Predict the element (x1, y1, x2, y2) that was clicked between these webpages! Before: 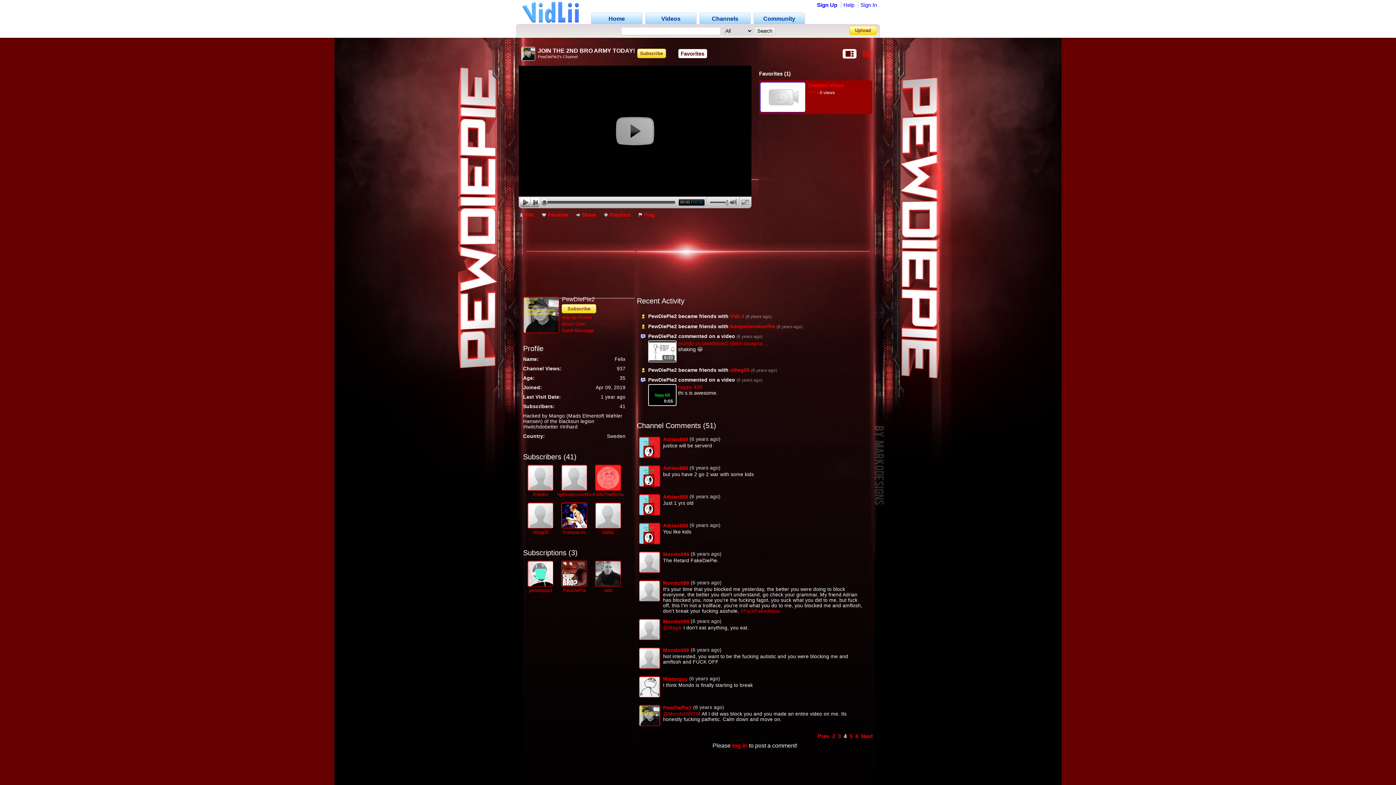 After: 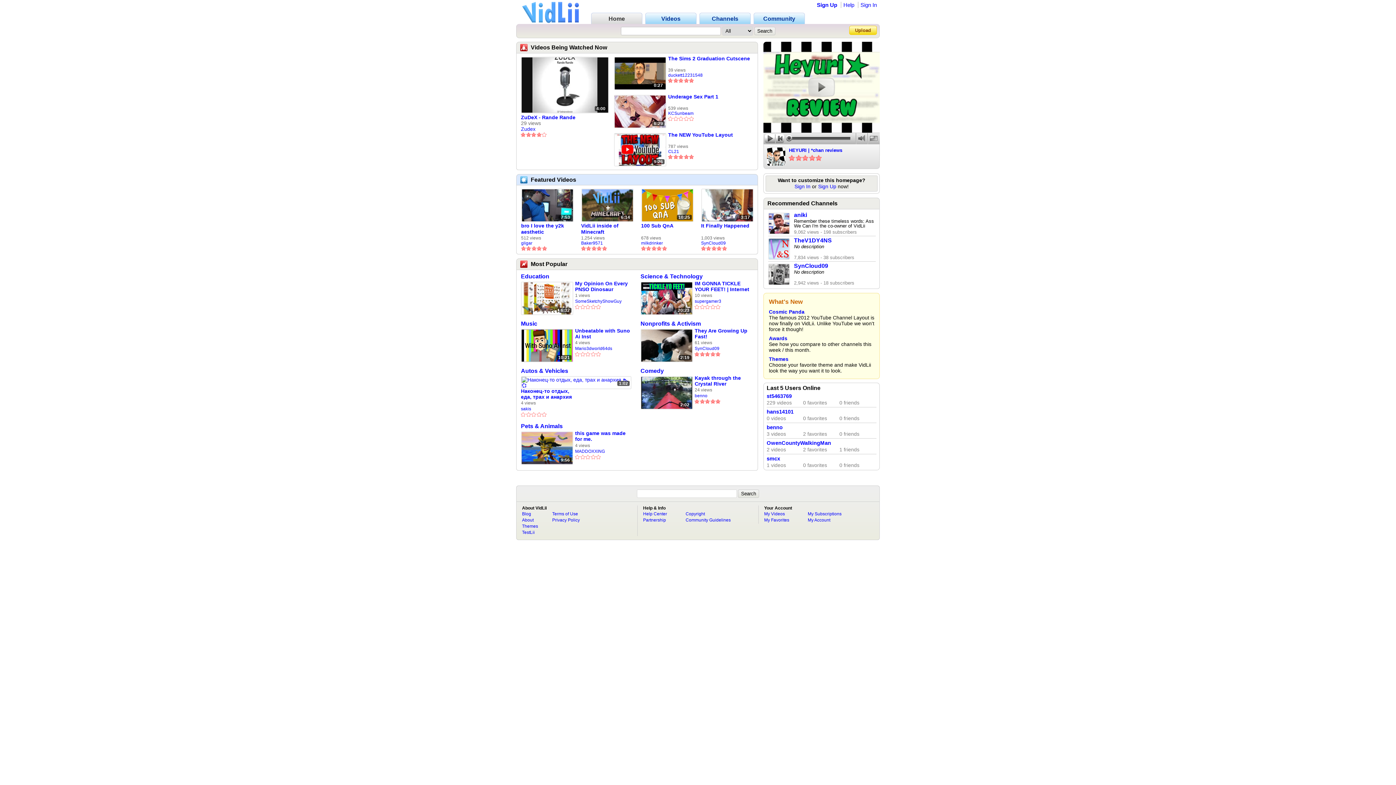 Action: bbox: (591, 15, 642, 21) label: Home